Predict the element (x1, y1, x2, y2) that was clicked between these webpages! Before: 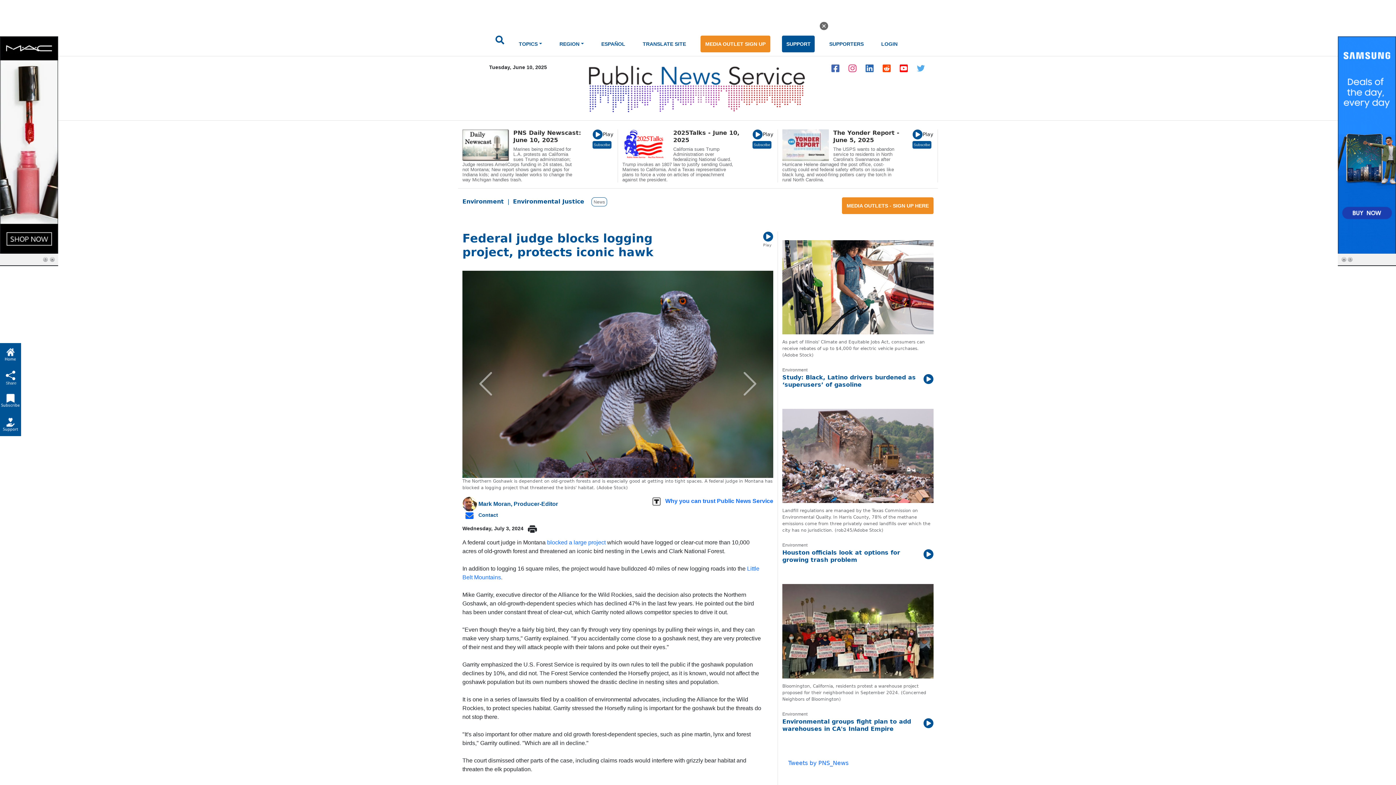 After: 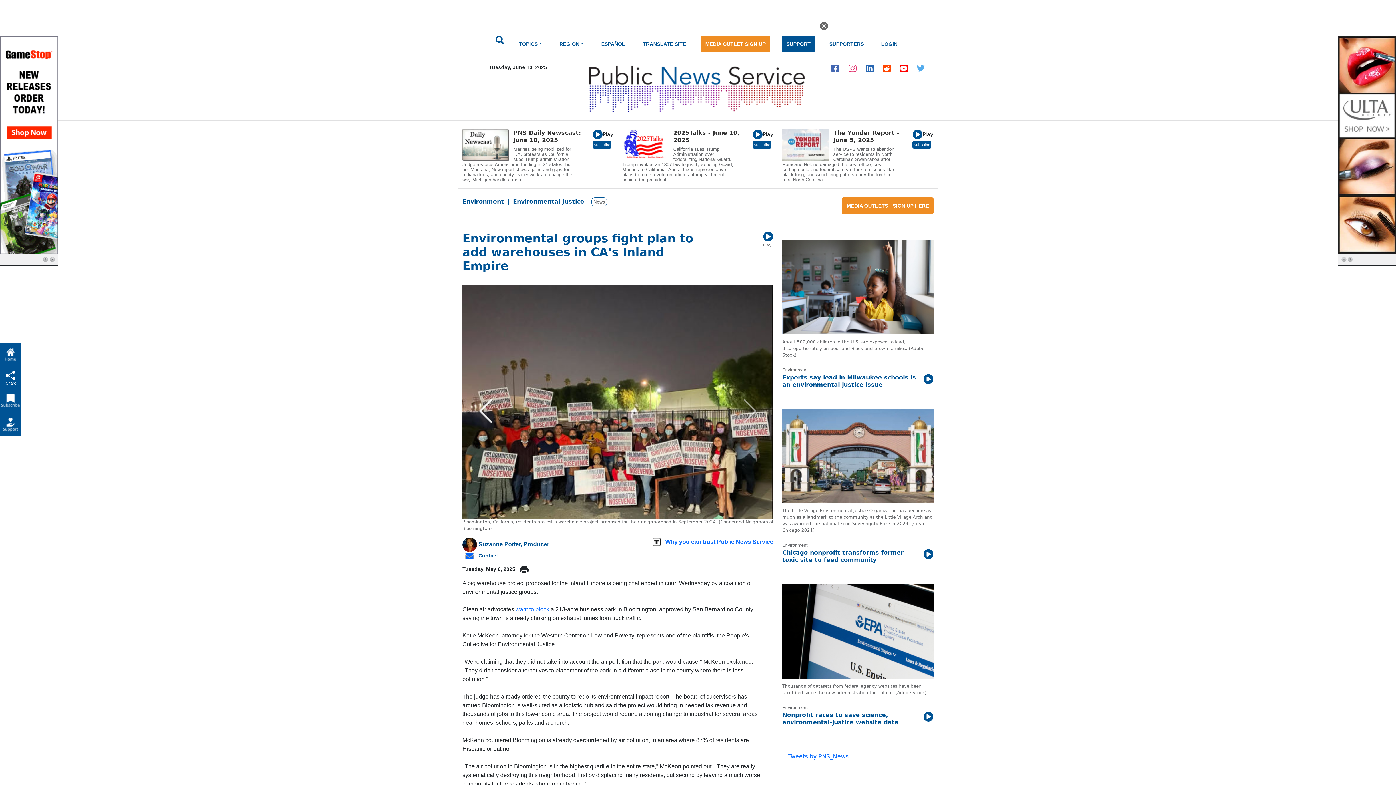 Action: label: Previous Story bbox: (462, 271, 509, 497)